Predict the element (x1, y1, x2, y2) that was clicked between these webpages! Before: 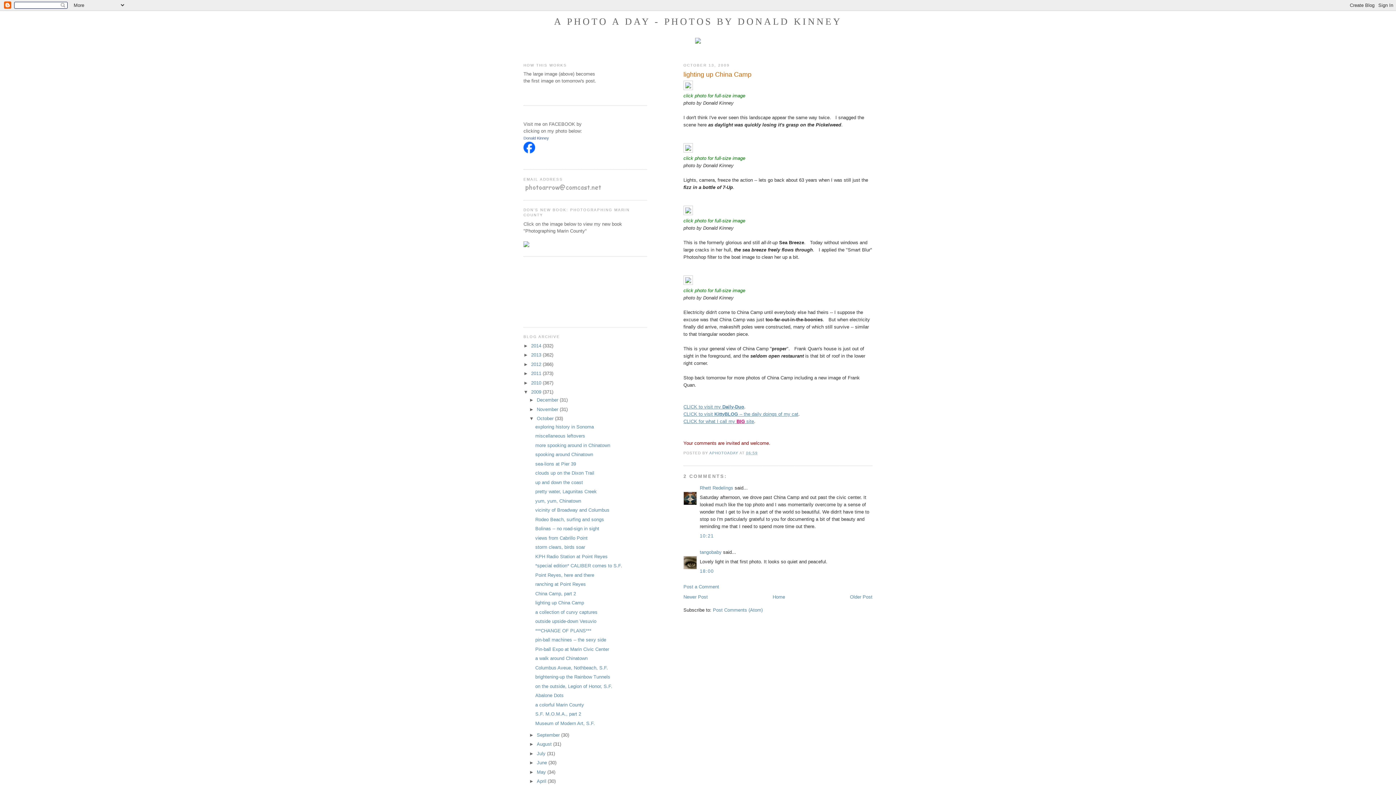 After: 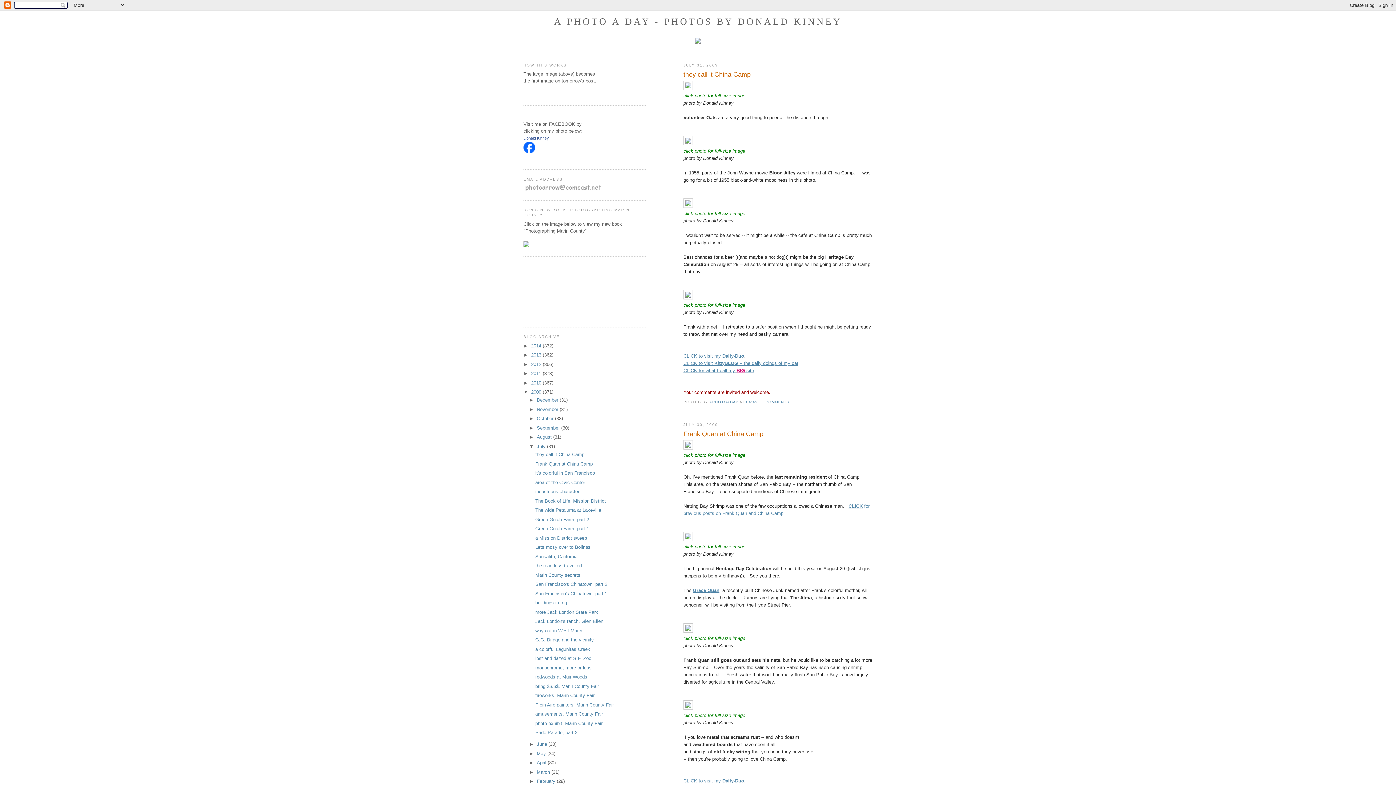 Action: bbox: (536, 751, 547, 756) label: July 